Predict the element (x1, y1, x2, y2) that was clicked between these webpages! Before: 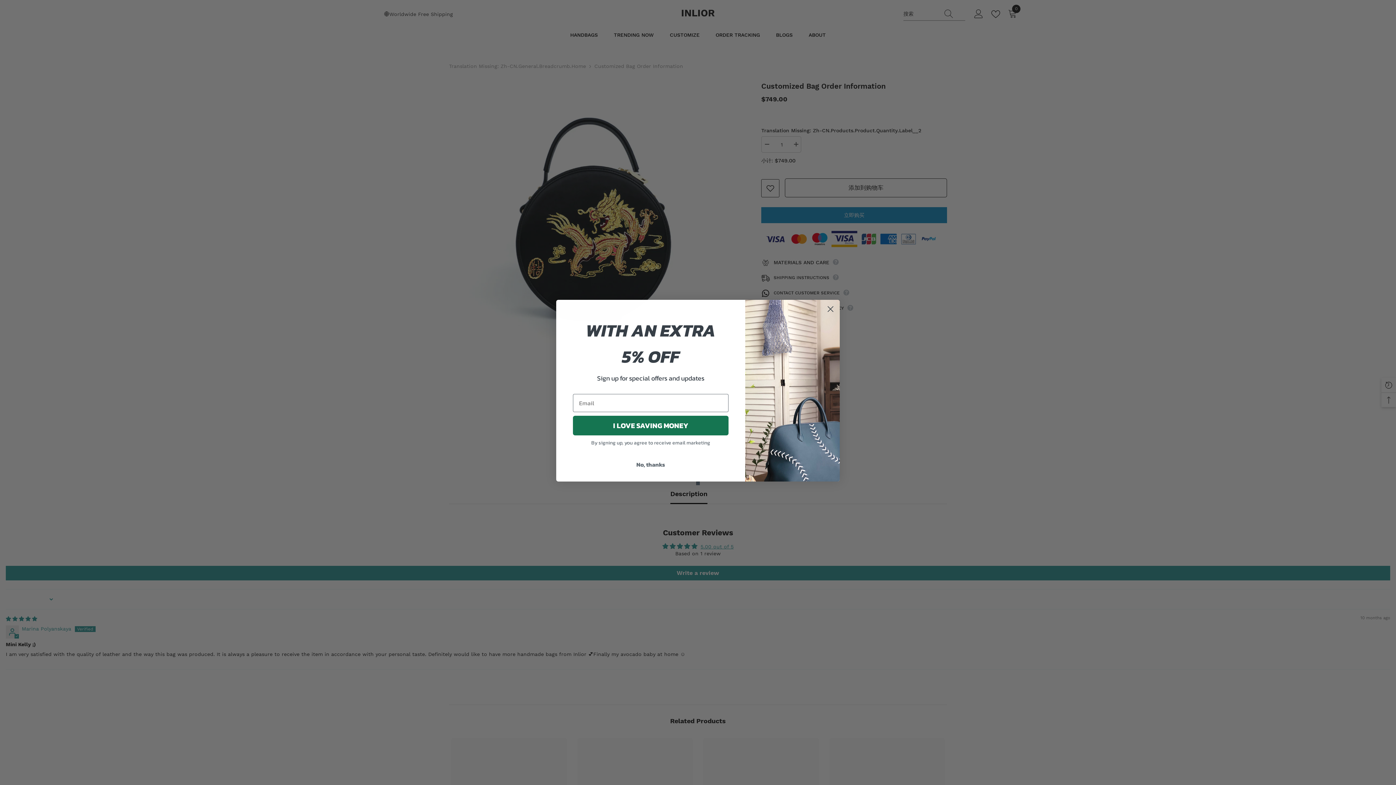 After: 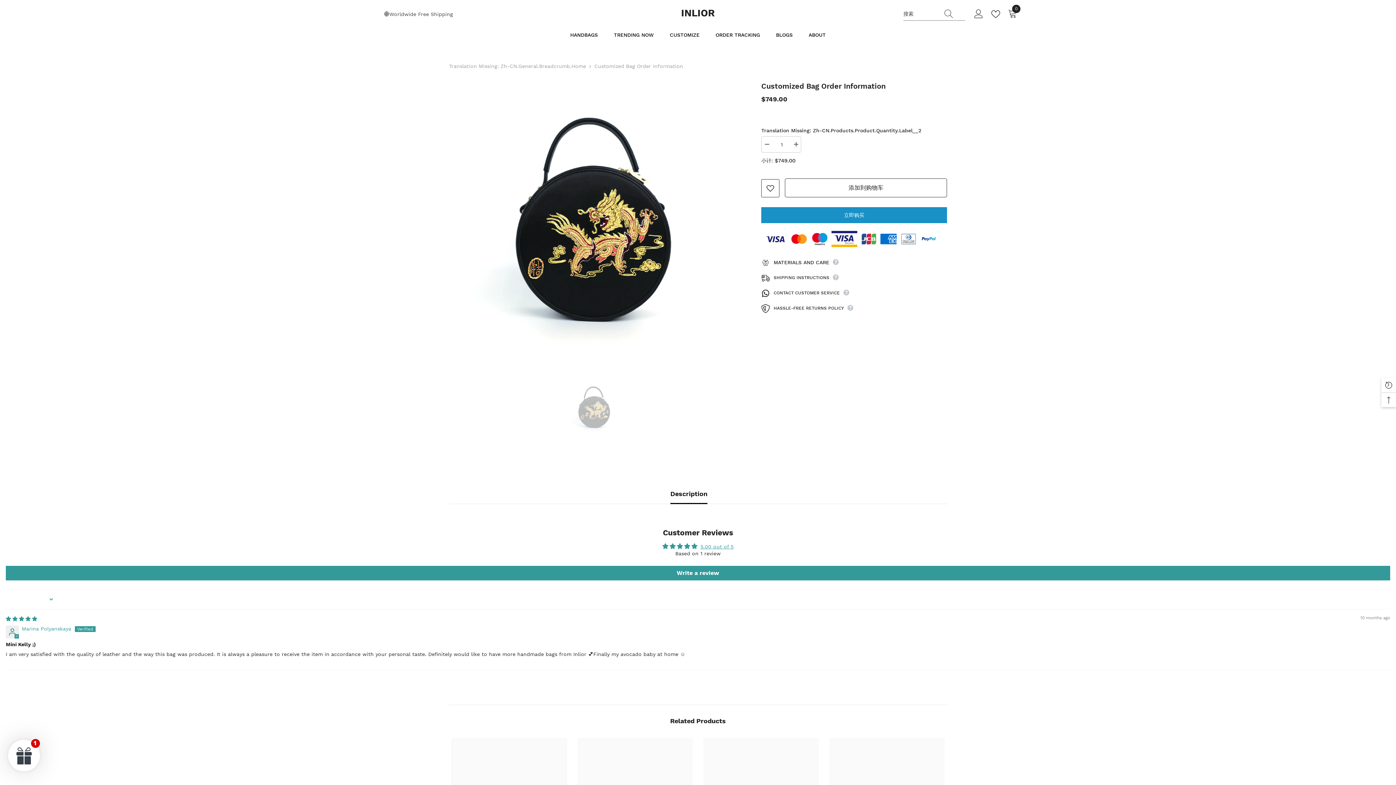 Action: bbox: (824, 302, 837, 315) label: Close dialog